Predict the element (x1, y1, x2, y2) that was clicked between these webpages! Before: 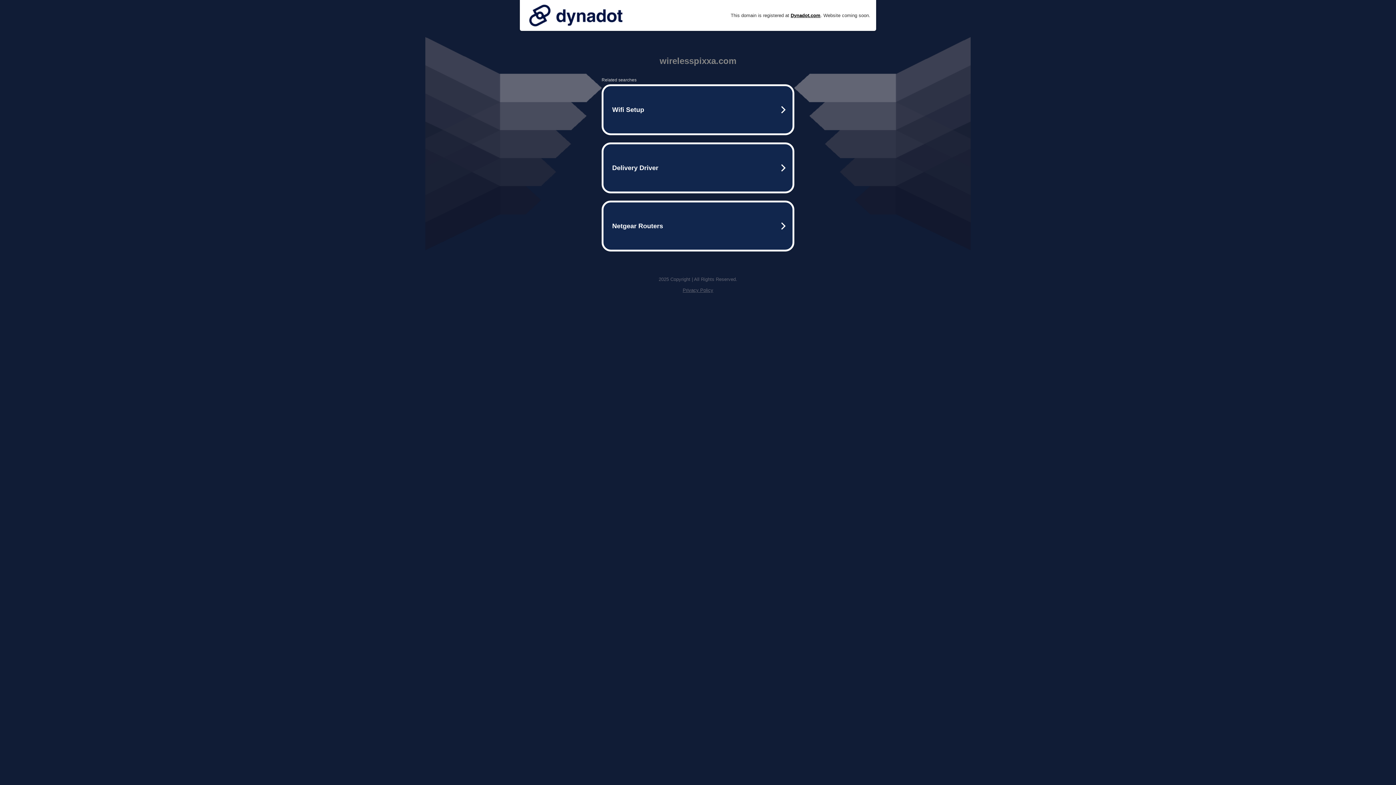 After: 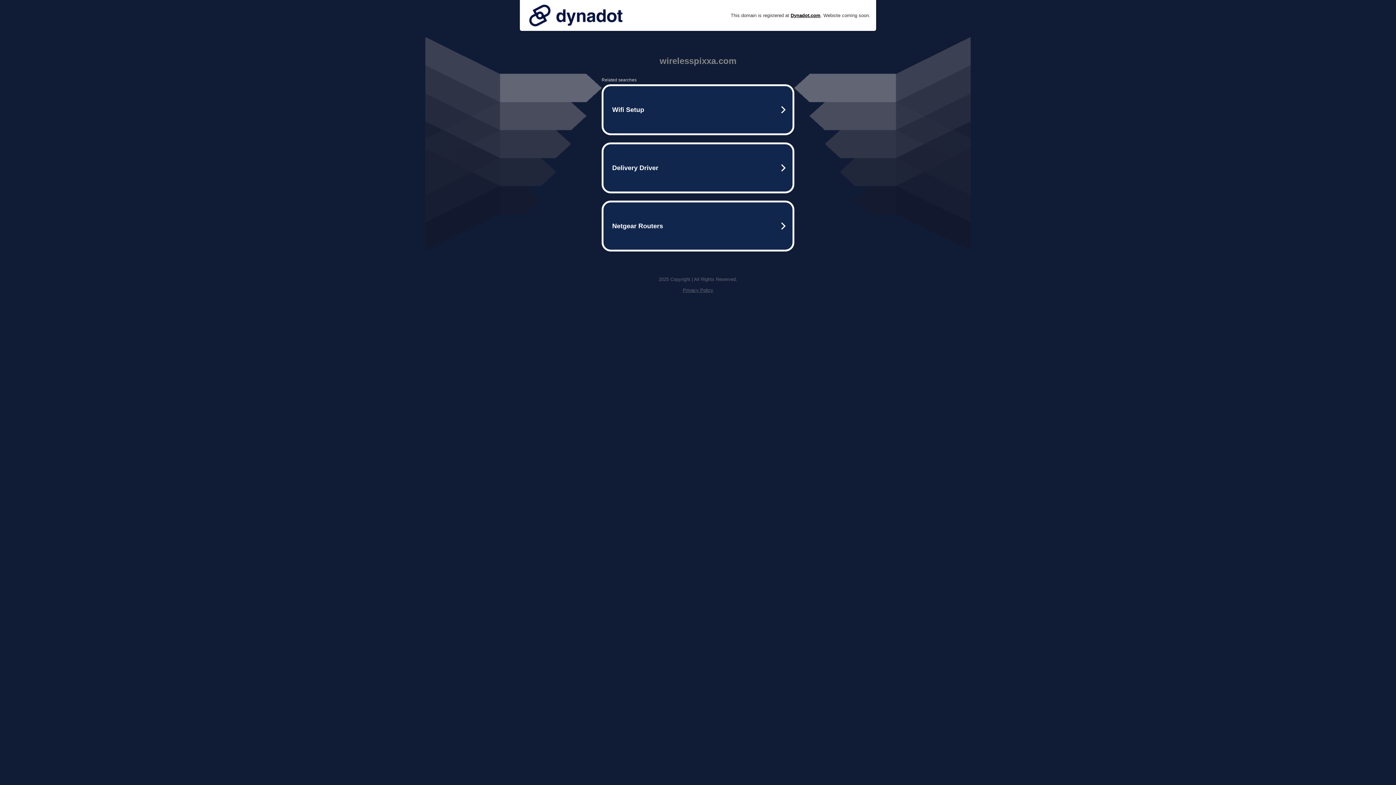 Action: bbox: (525, 0, 626, 30)